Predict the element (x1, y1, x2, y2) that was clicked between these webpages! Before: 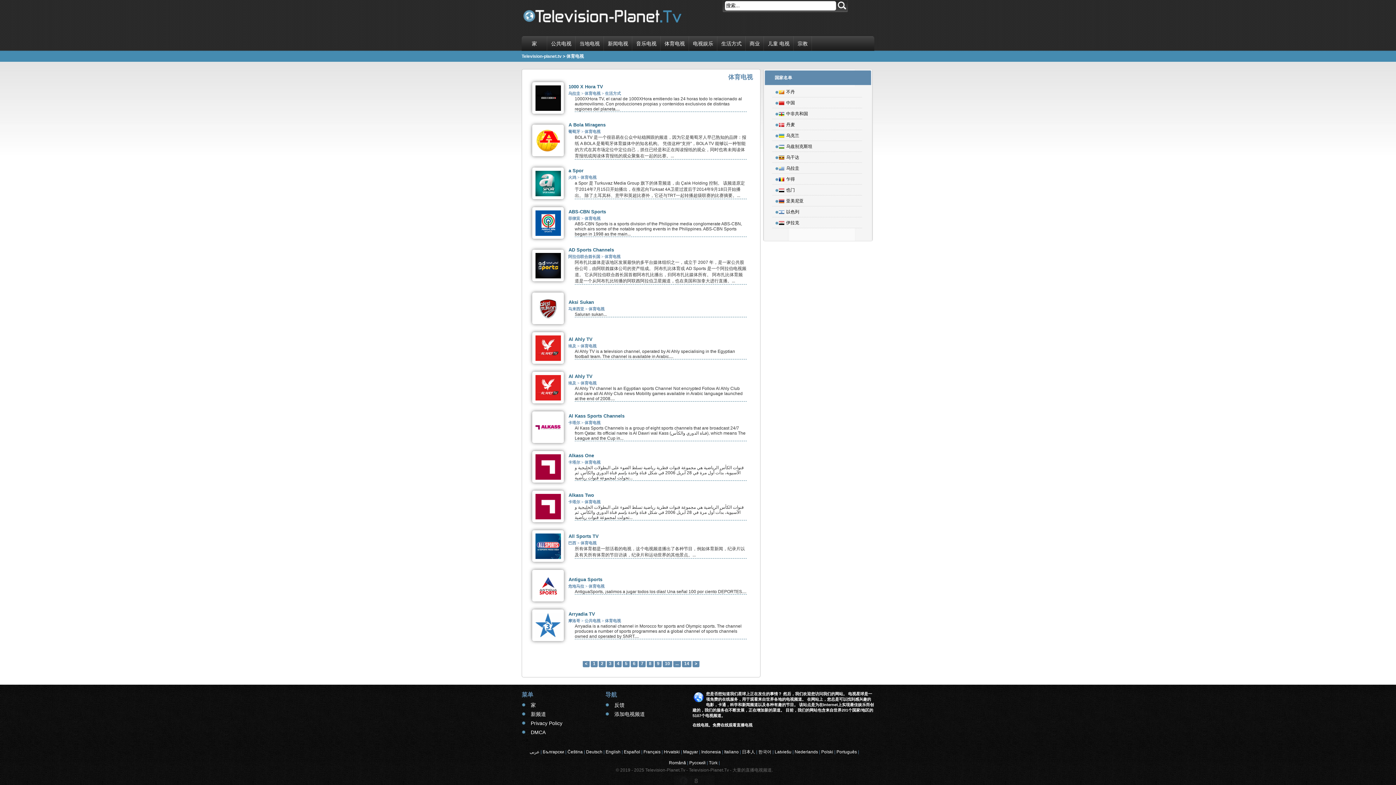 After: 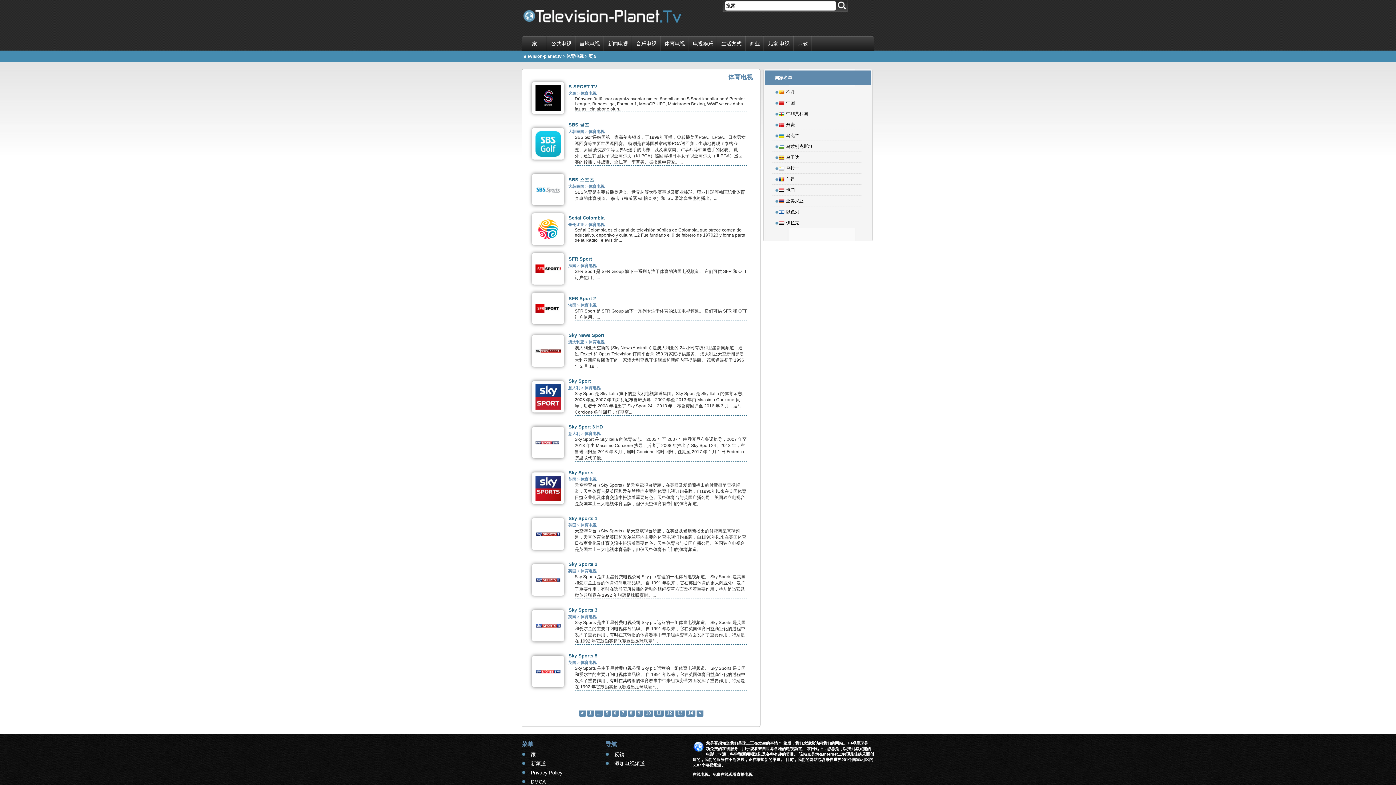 Action: bbox: (654, 660, 661, 667) label: 9